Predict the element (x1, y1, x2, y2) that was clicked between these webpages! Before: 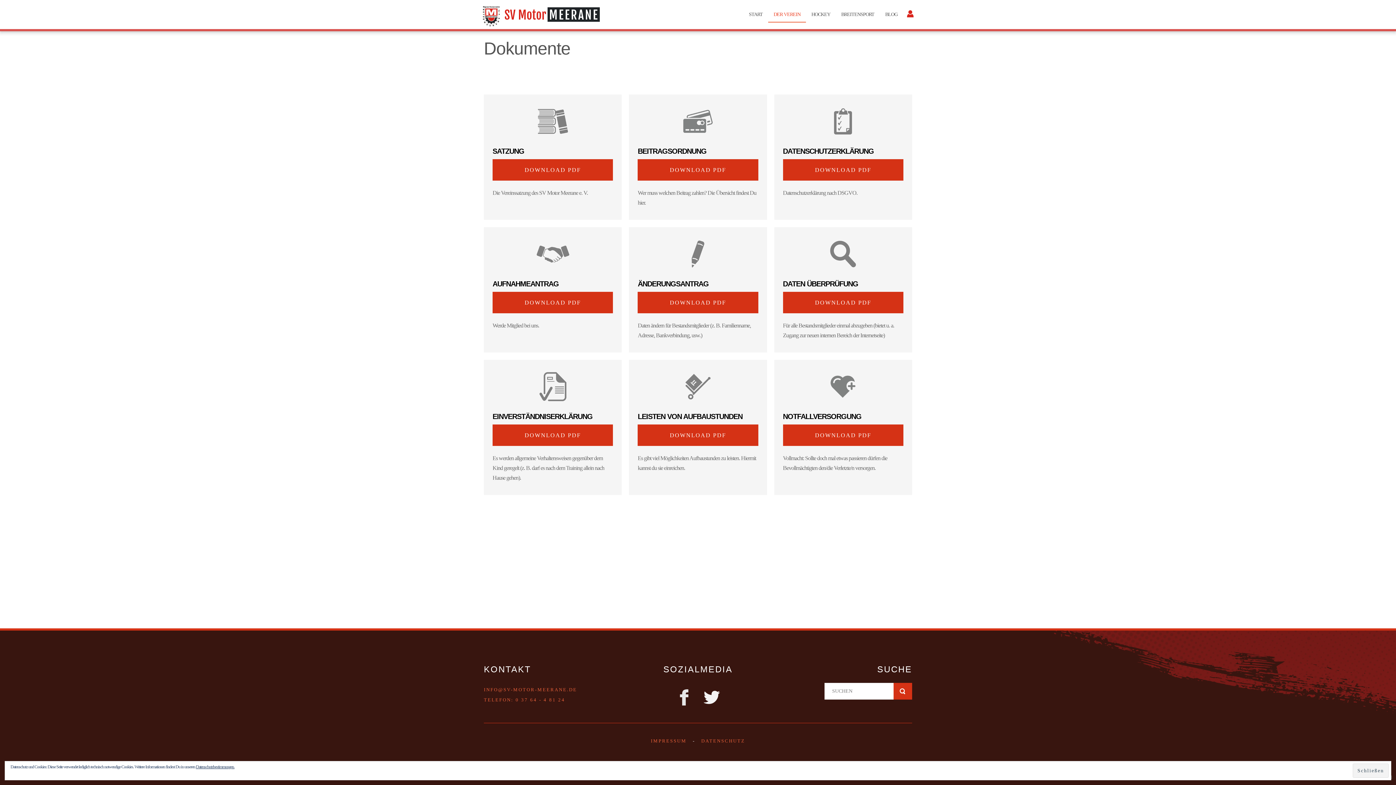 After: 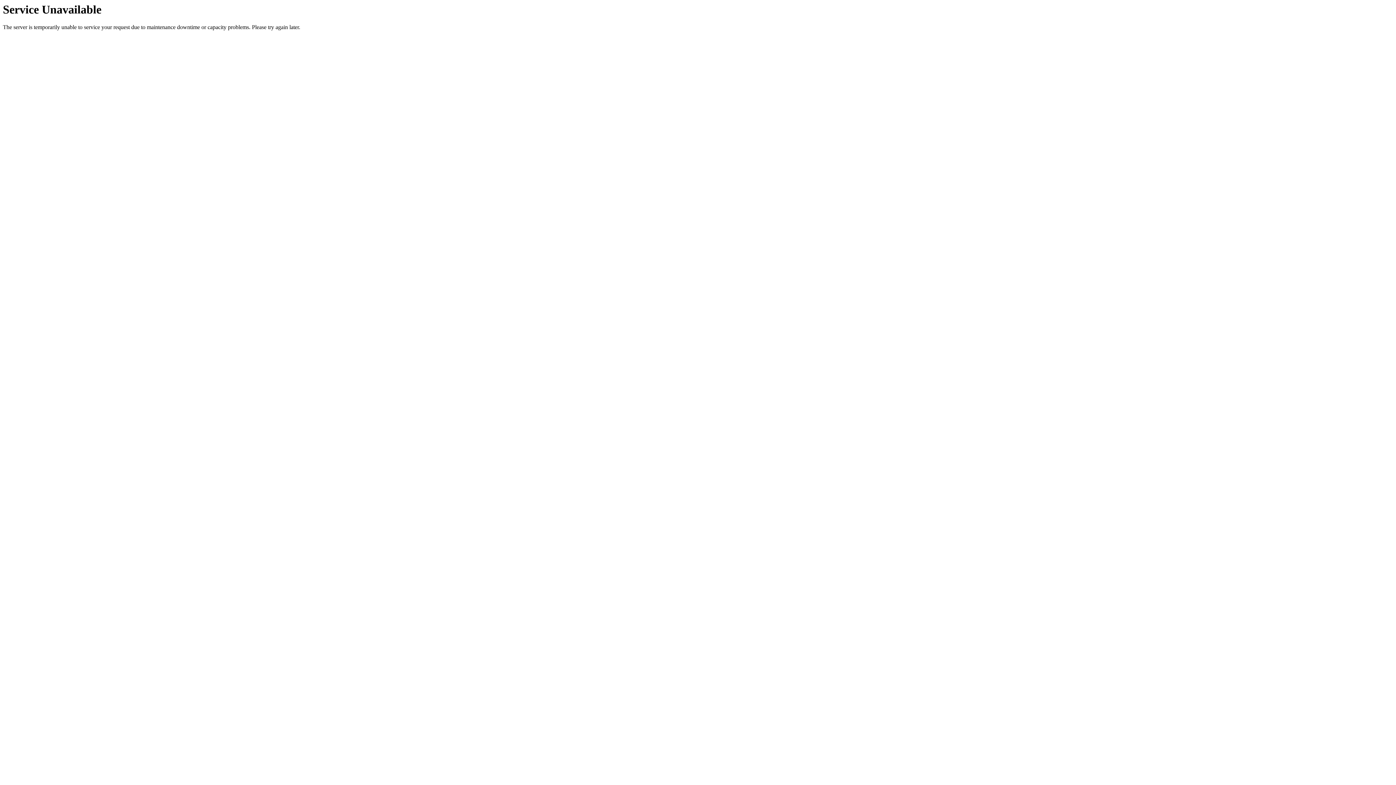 Action: label: DATENSCHUTZ bbox: (701, 738, 745, 744)